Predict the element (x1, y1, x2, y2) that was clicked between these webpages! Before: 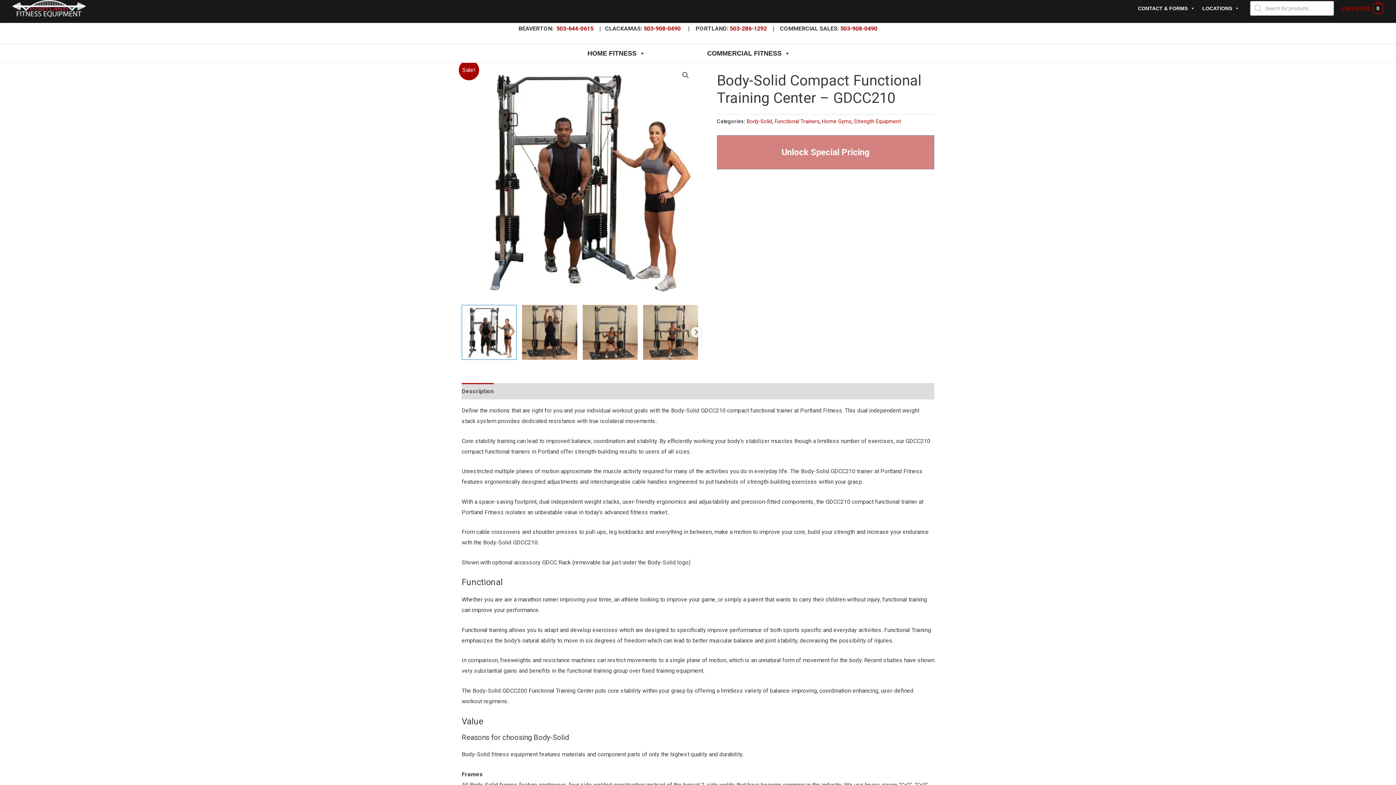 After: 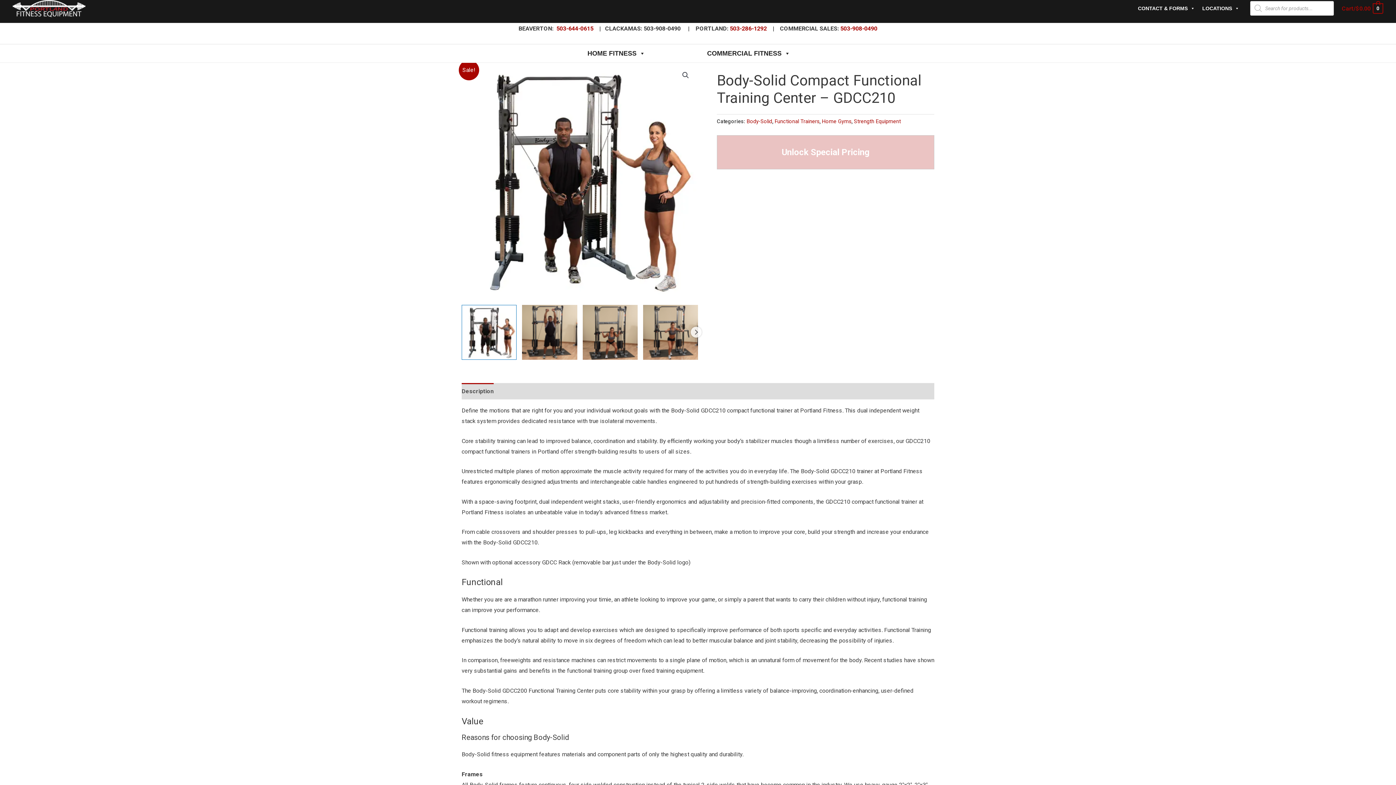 Action: label: 503-908-0490 bbox: (643, 24, 680, 31)